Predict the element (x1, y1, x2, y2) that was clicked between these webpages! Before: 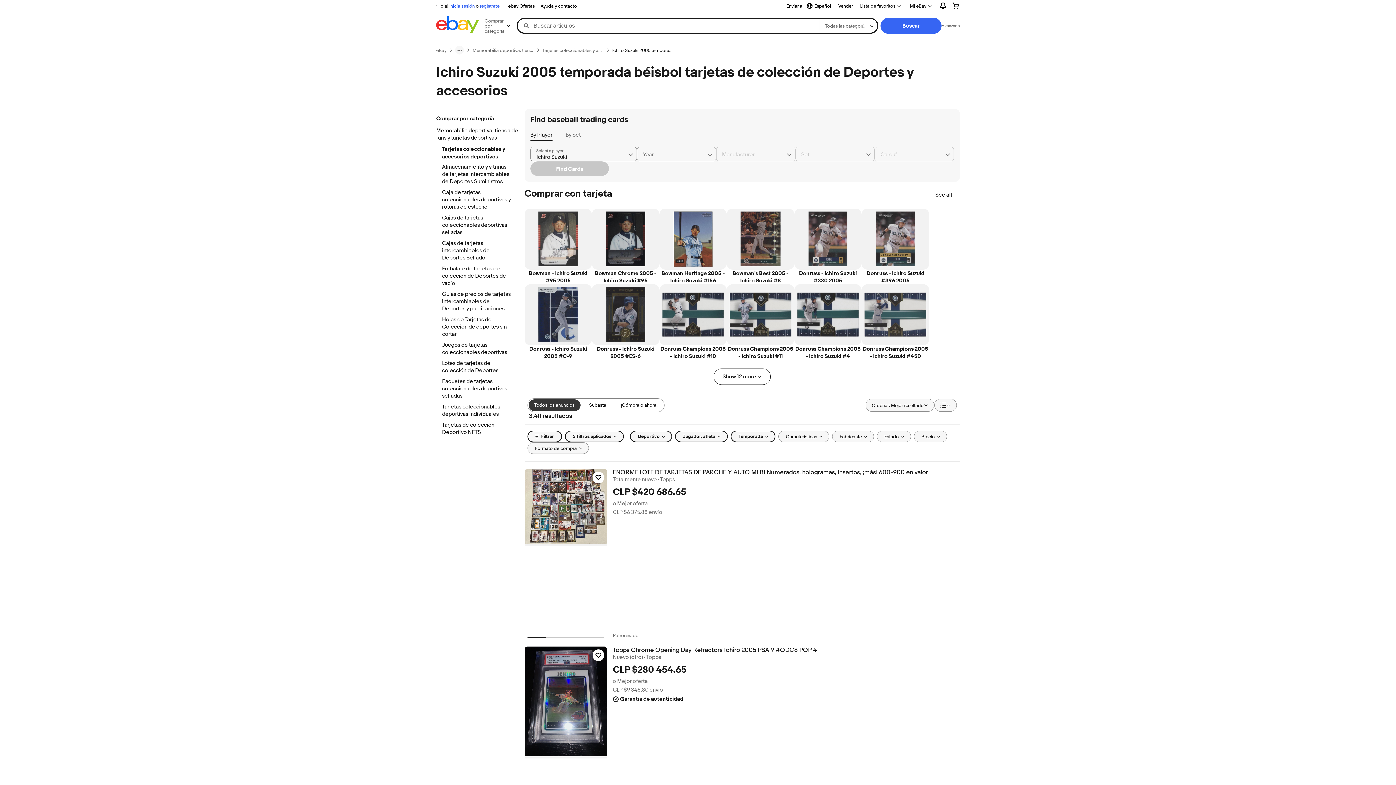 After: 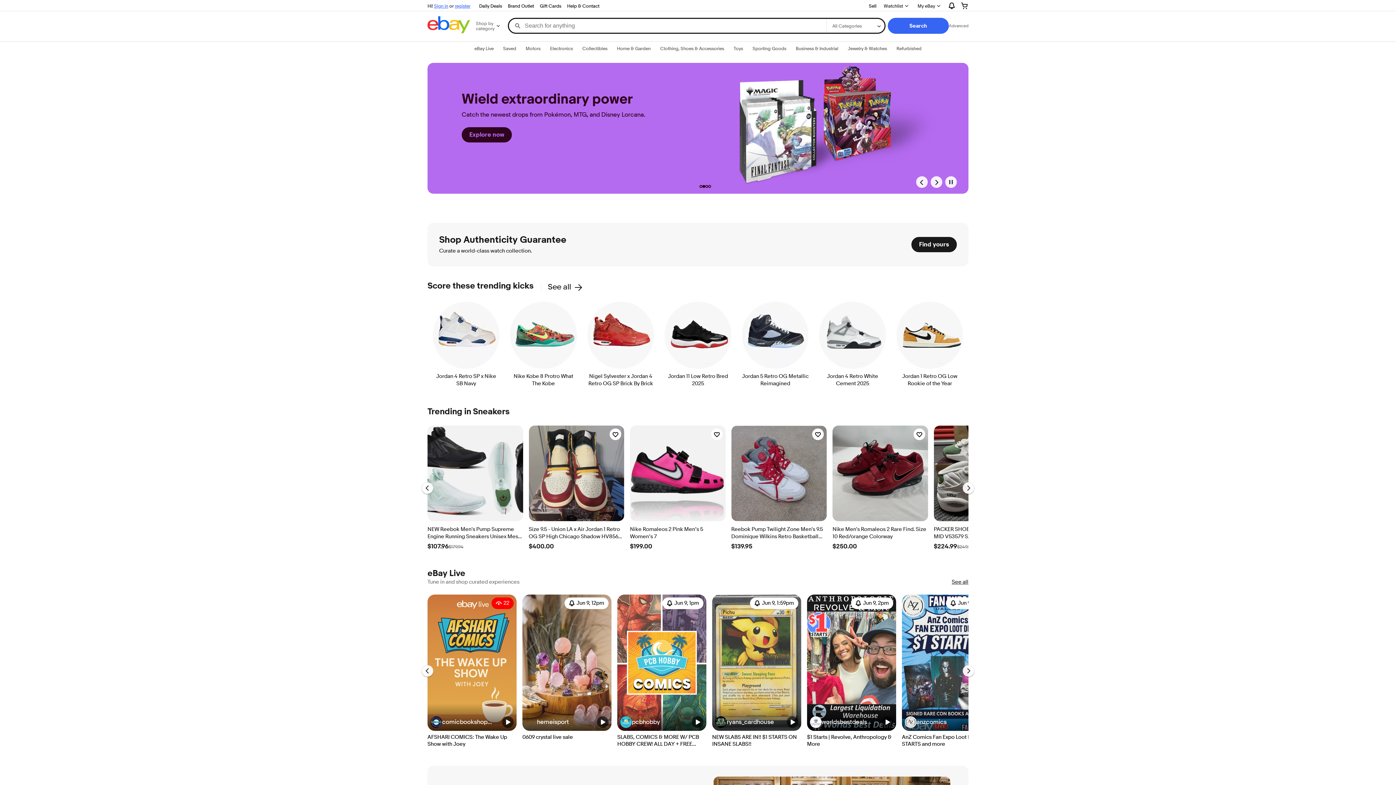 Action: label: eBay bbox: (436, 47, 446, 53)